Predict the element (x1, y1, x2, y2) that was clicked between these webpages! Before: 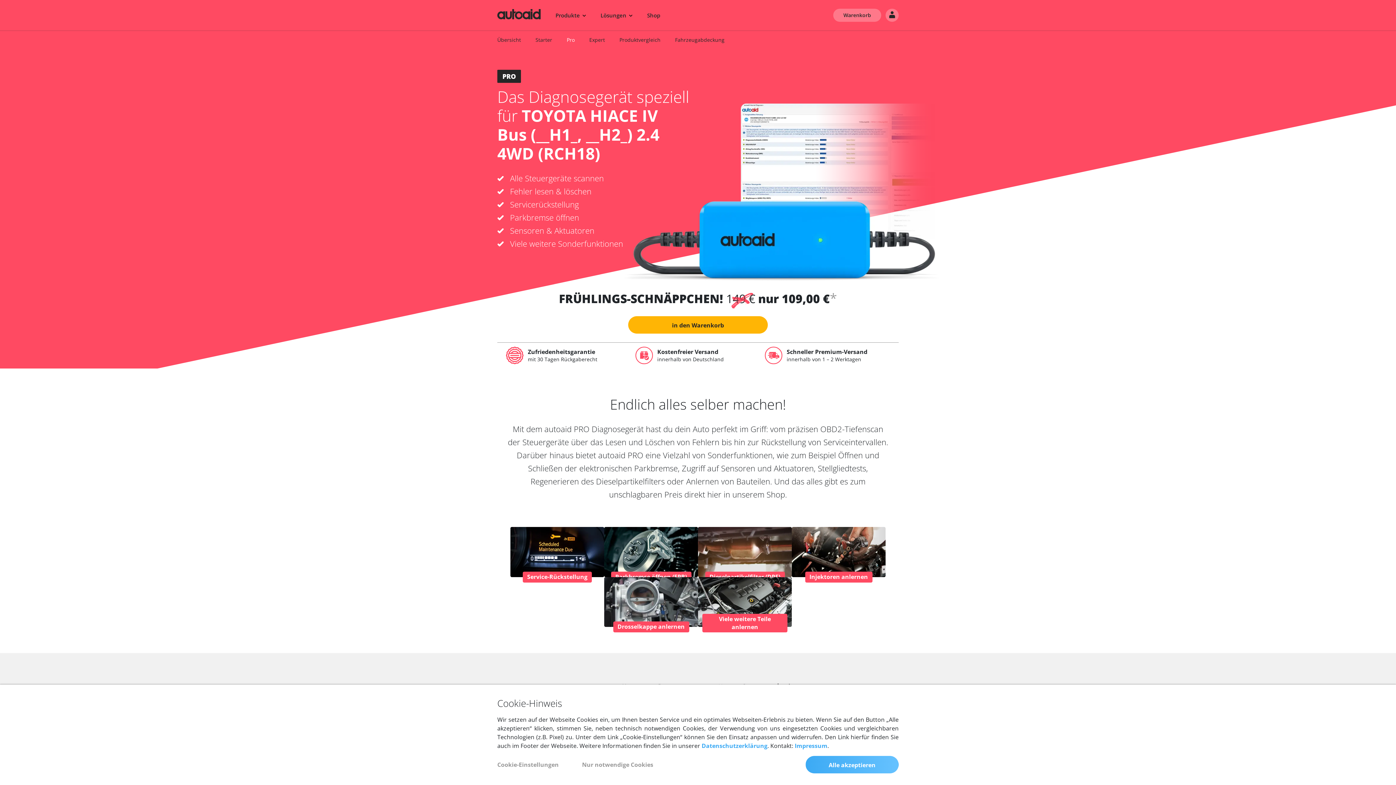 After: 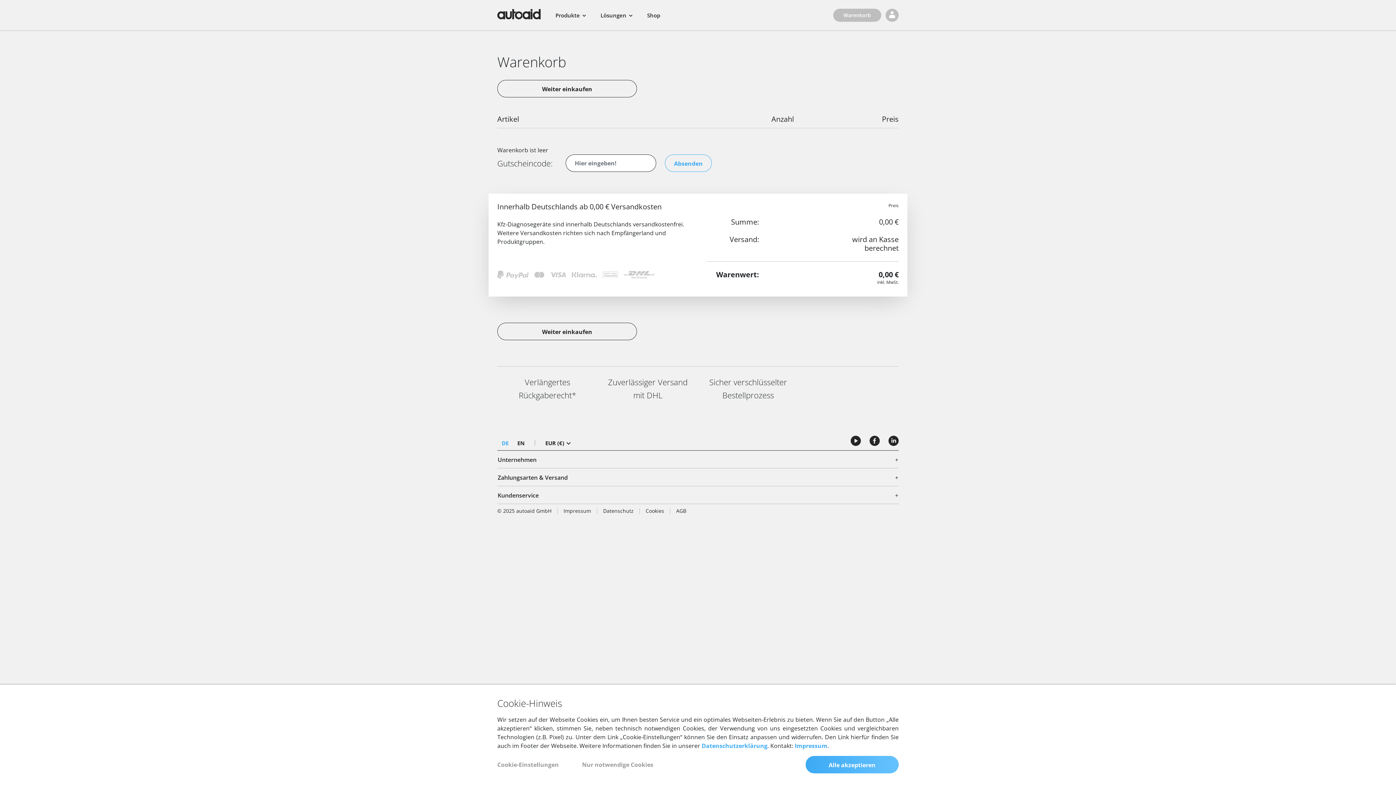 Action: label: Warenkorb bbox: (833, 8, 881, 21)